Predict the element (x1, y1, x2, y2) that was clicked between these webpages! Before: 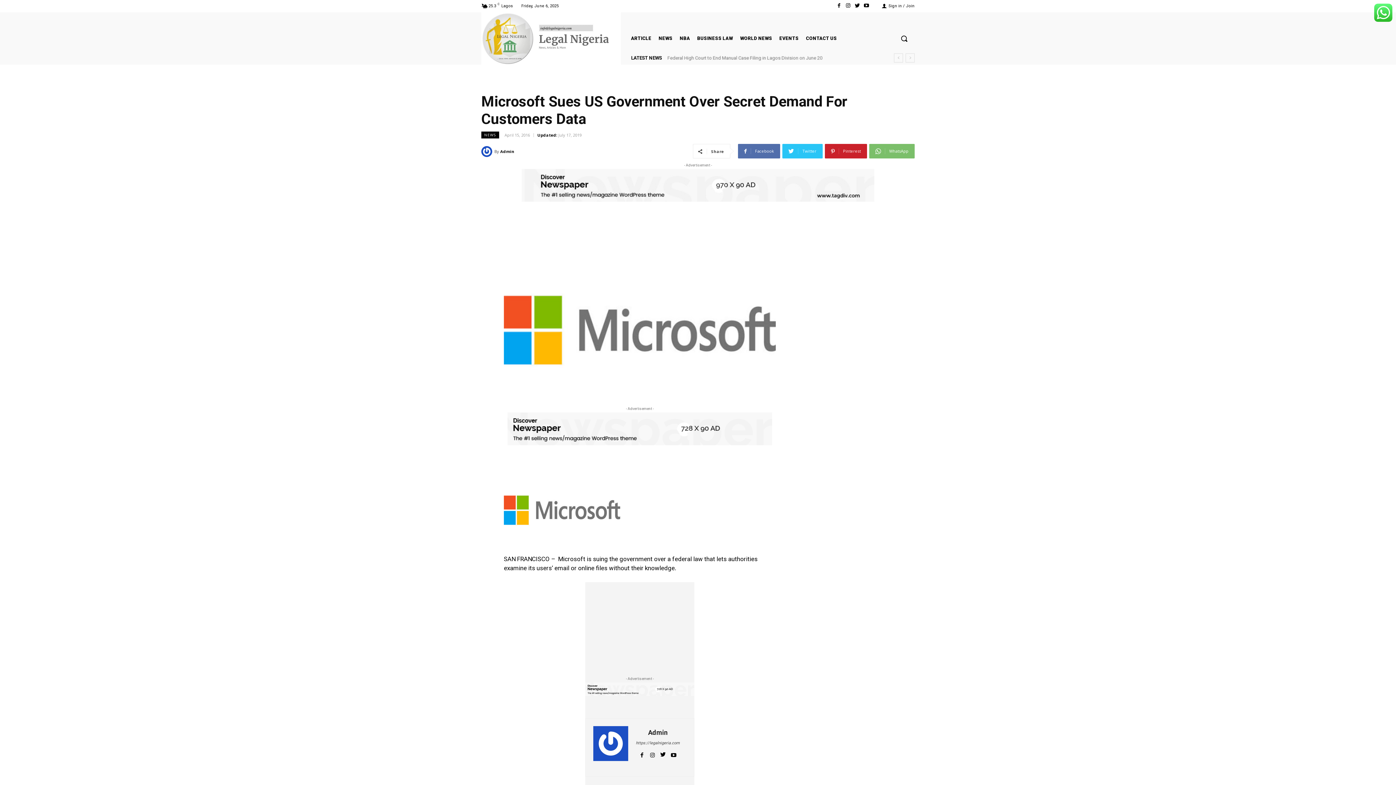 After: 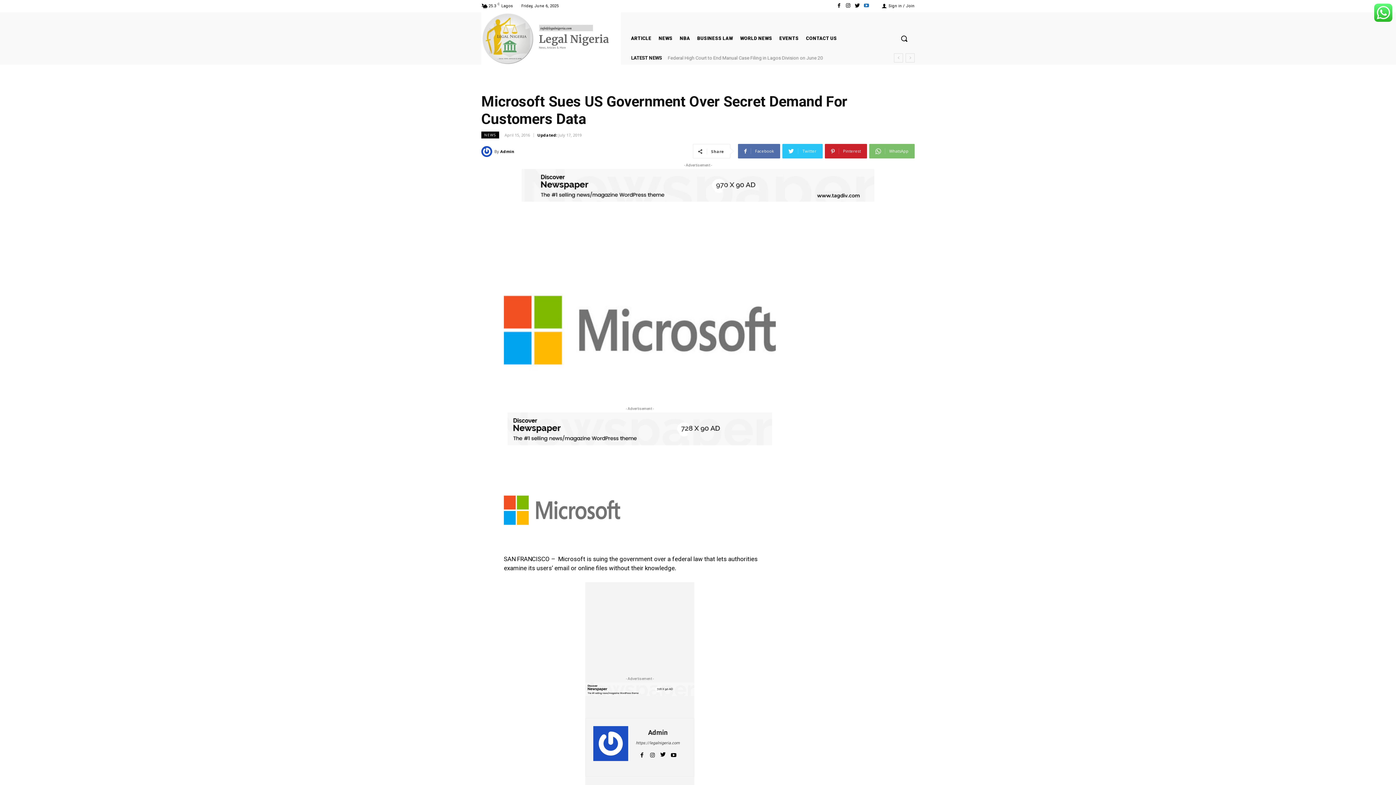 Action: bbox: (862, 1, 871, 10)